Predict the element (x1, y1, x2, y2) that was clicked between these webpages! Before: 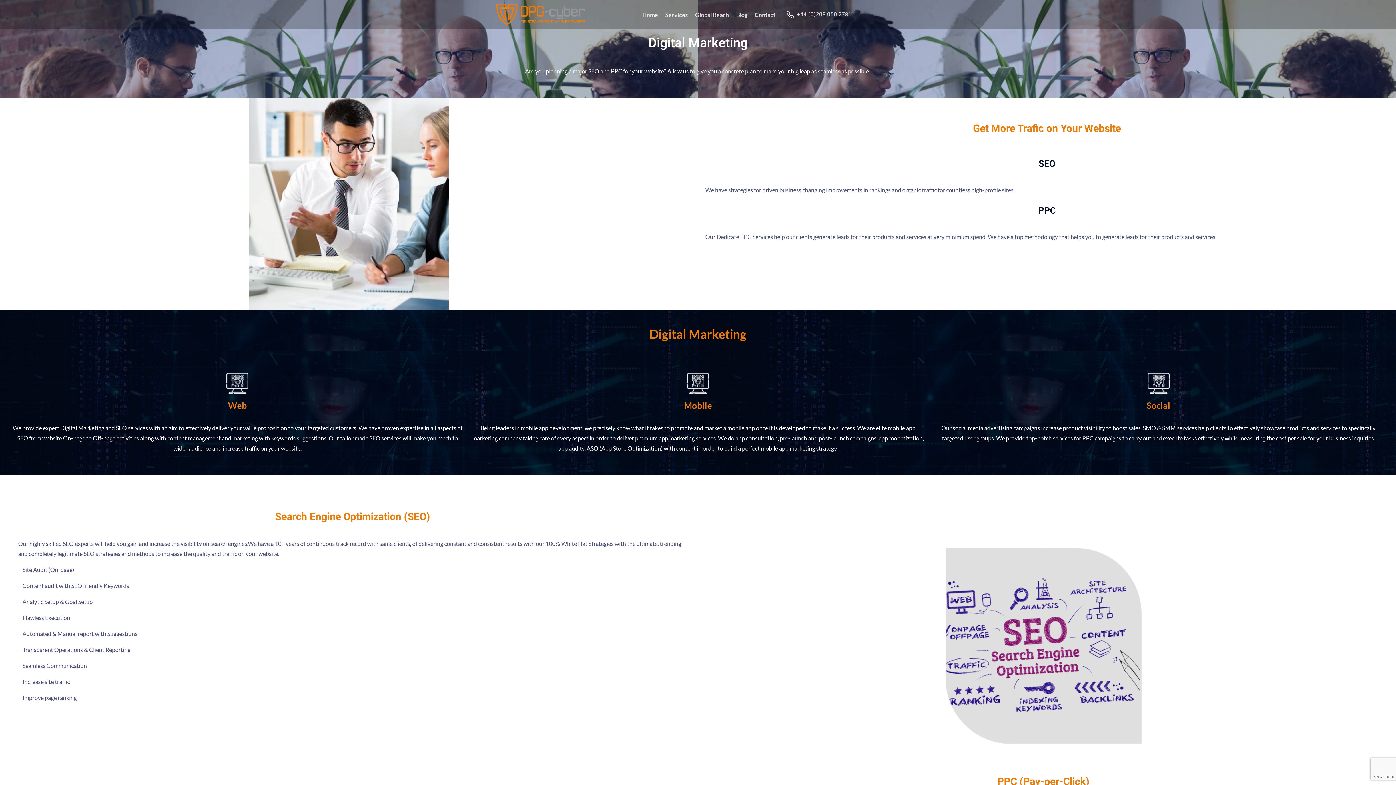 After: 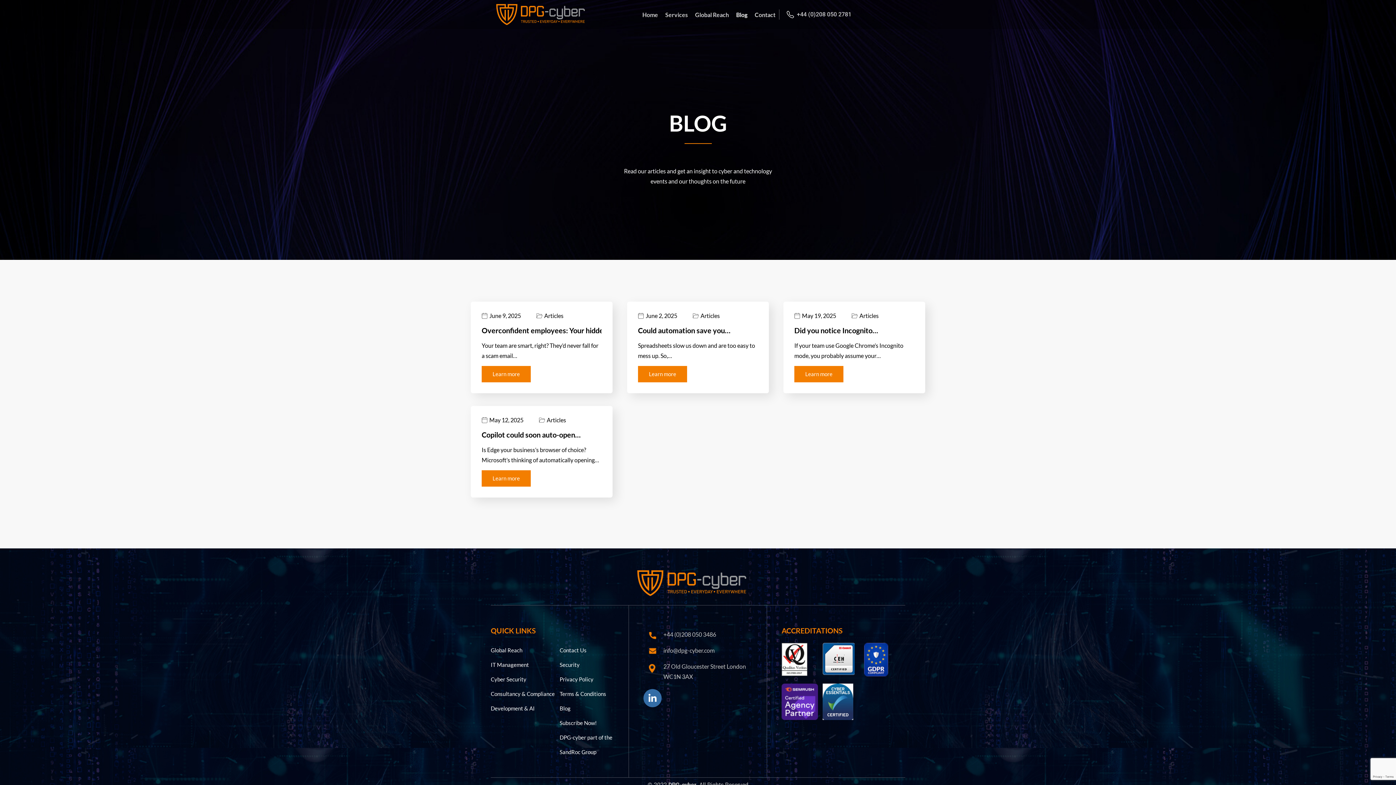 Action: bbox: (732, 3, 751, 25) label: Blog